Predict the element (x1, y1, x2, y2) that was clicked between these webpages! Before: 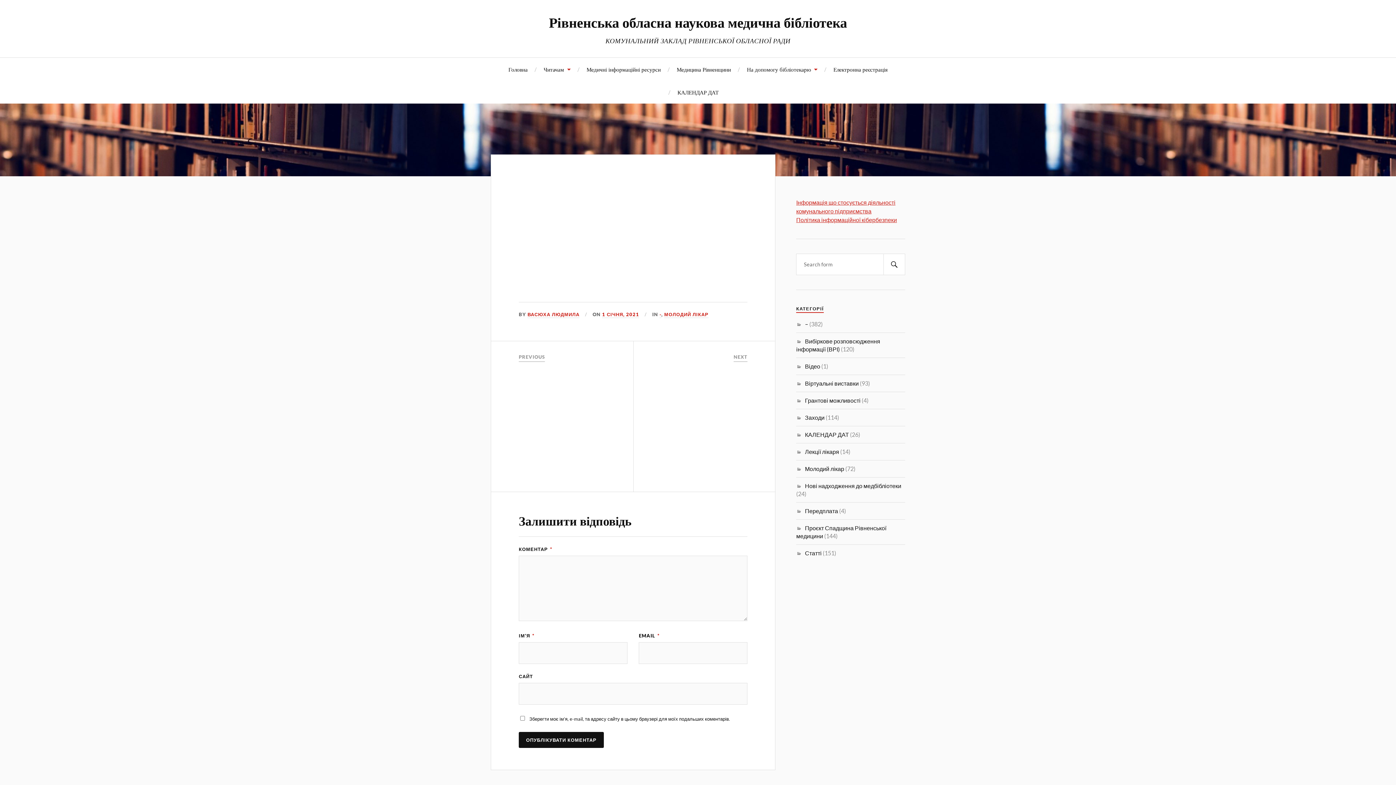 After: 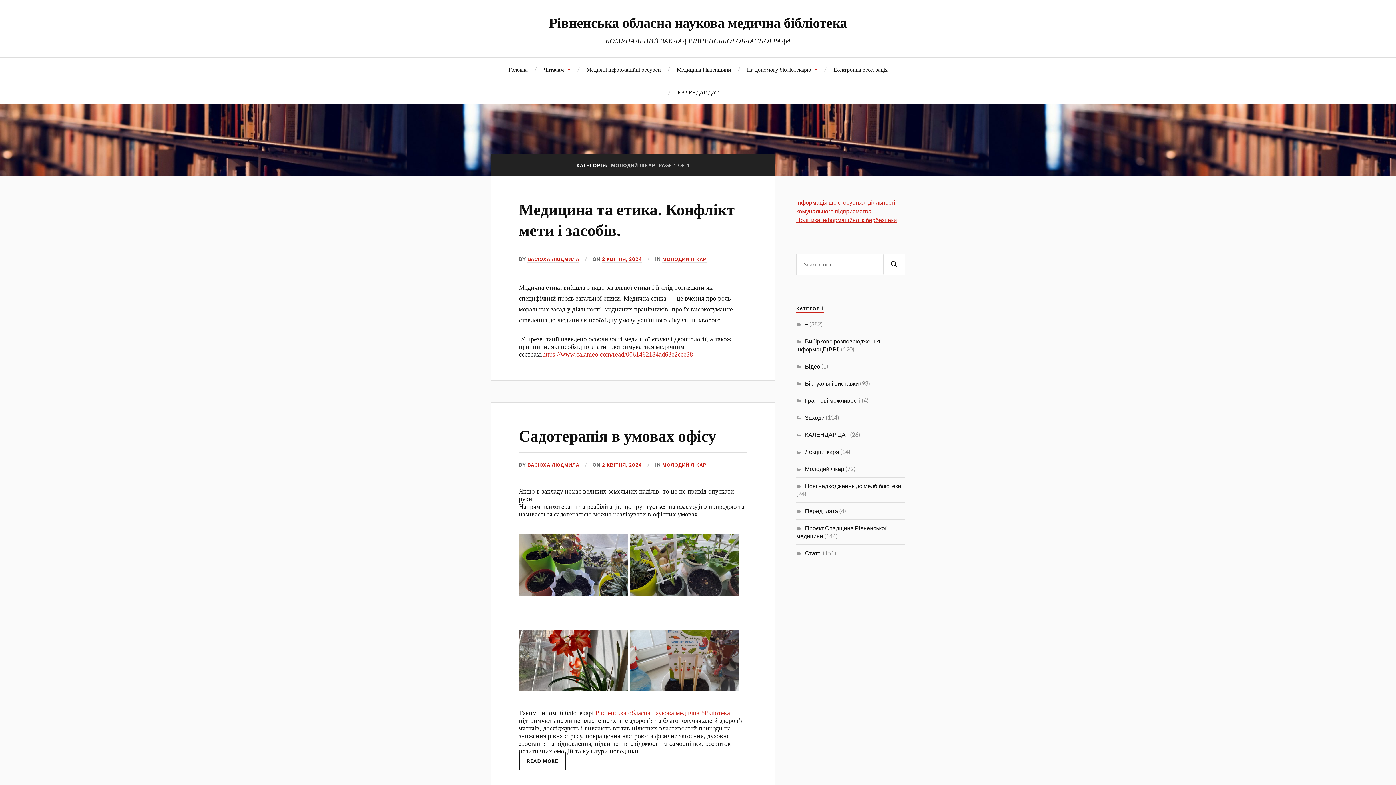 Action: bbox: (664, 311, 708, 318) label: МОЛОДИЙ ЛІКАР